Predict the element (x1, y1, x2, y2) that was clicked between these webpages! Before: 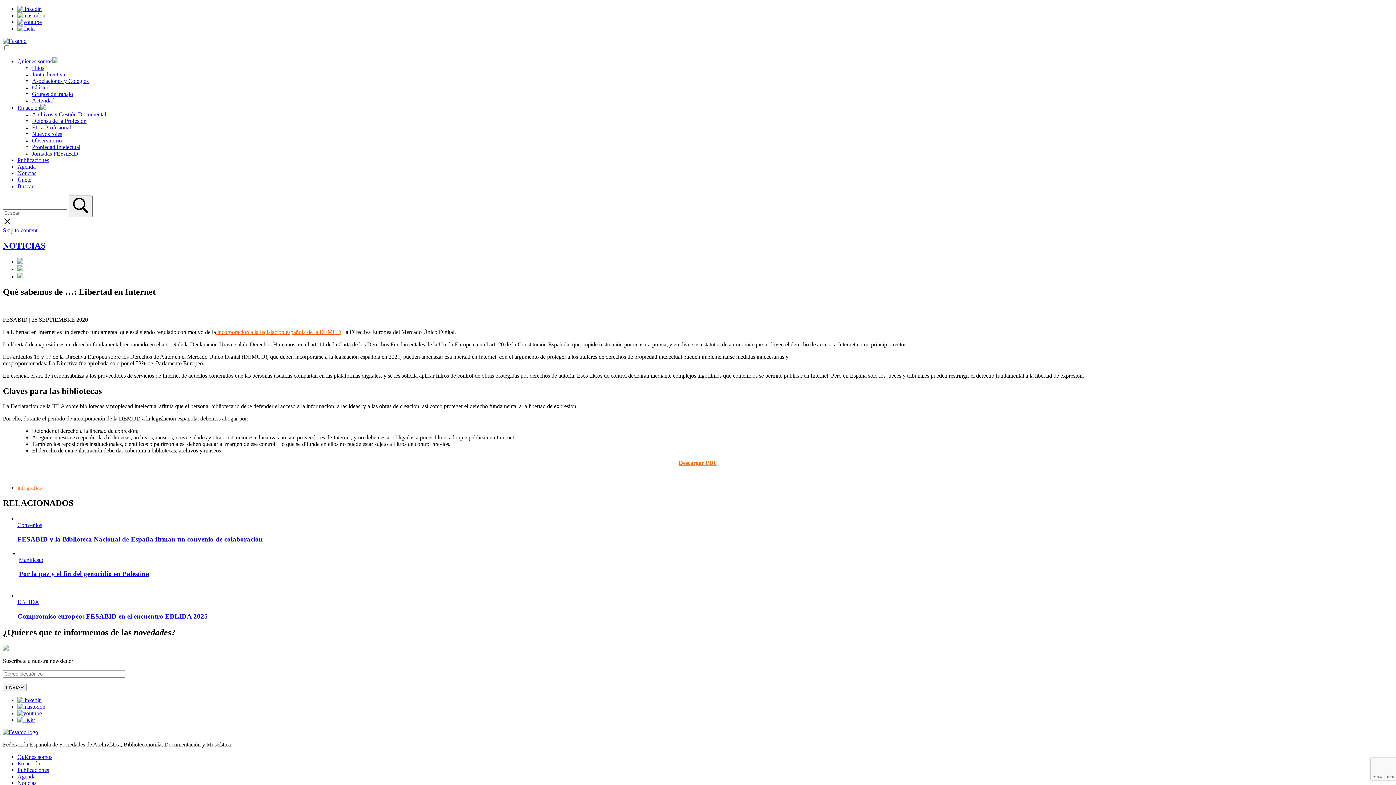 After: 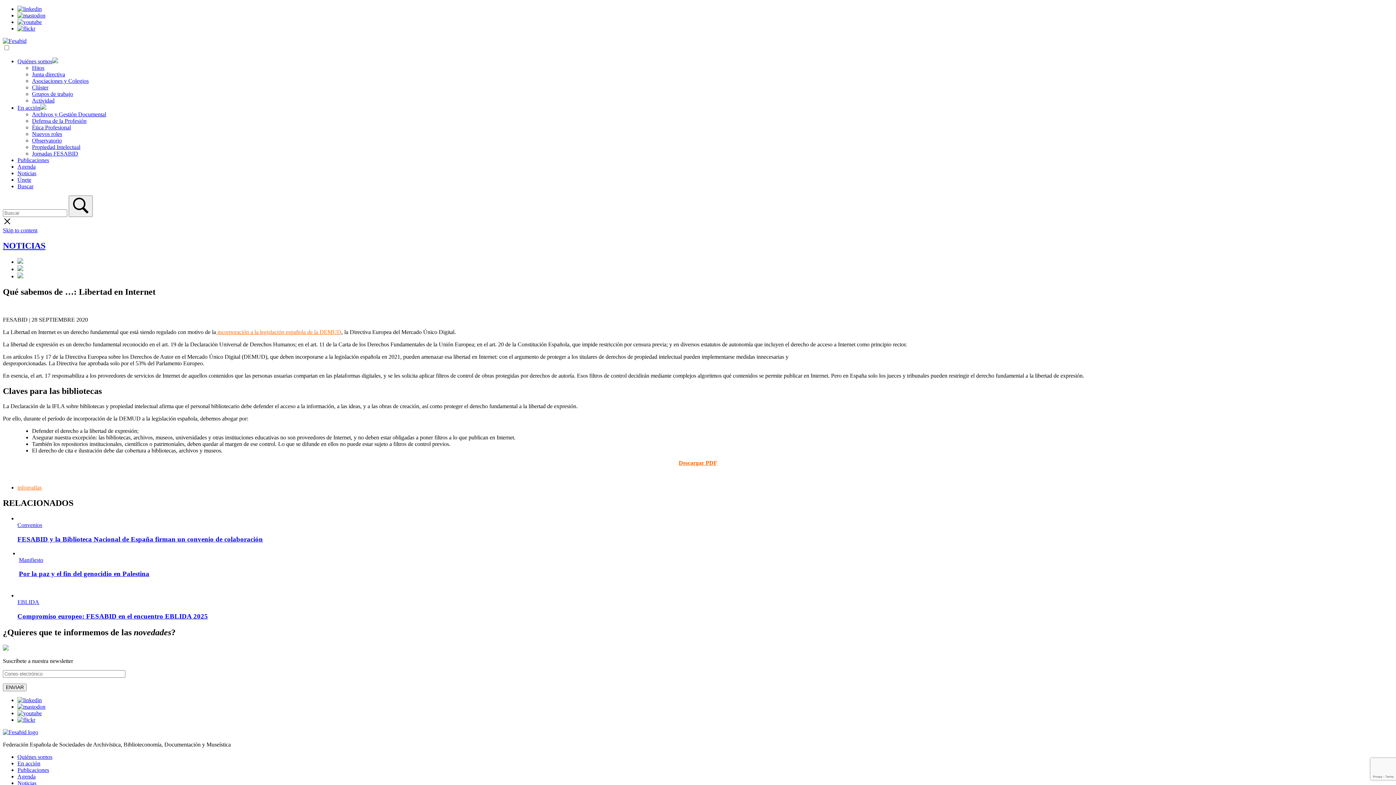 Action: bbox: (17, 273, 23, 279)